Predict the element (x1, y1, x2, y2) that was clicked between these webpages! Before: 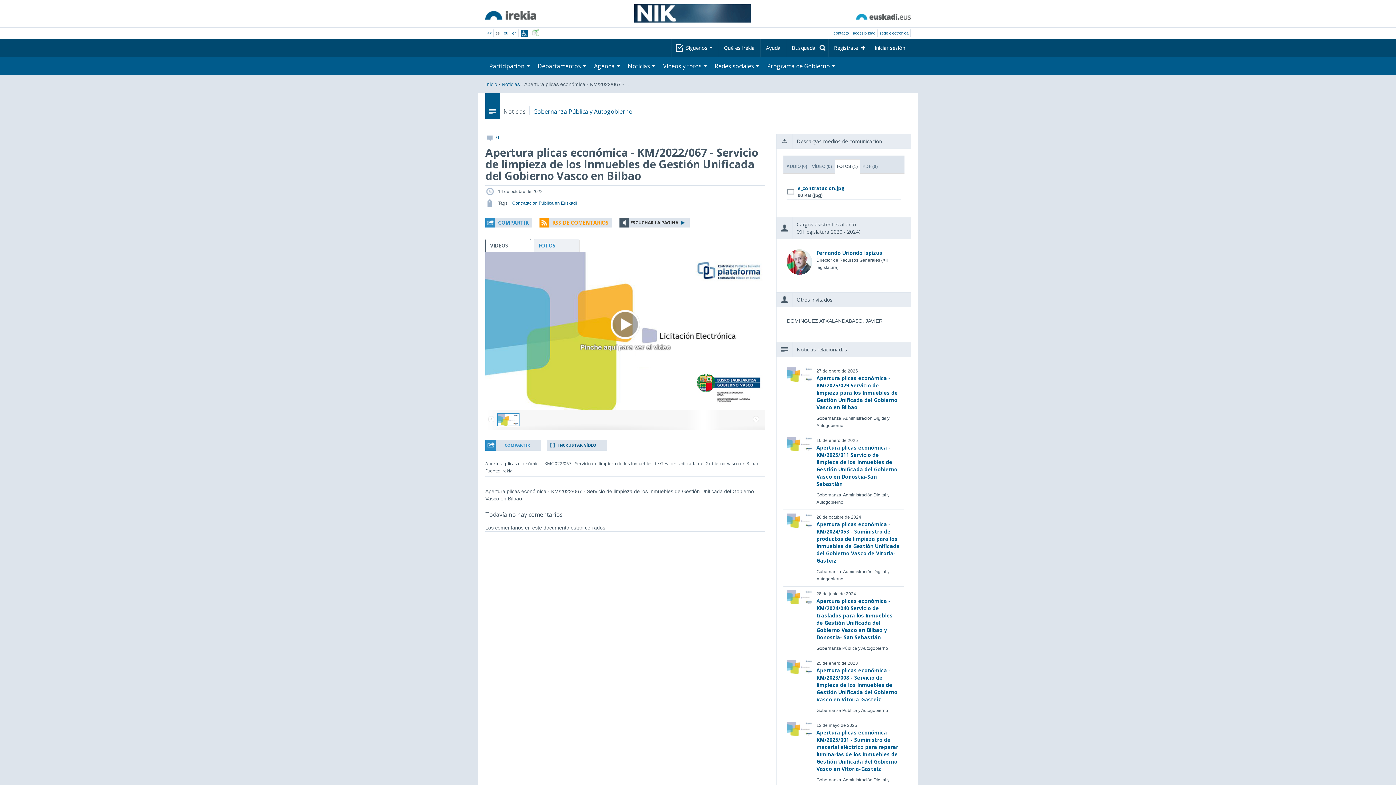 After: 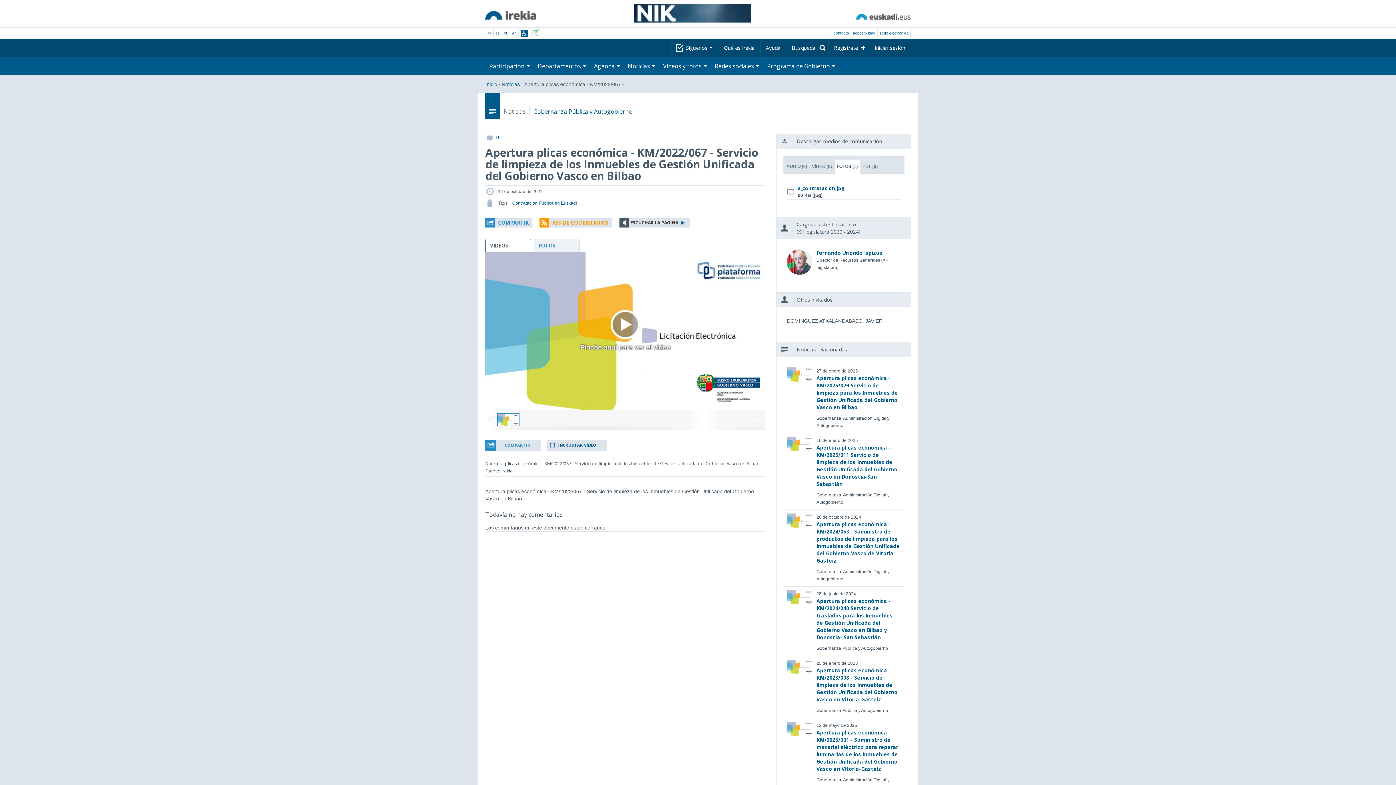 Action: label: PDF (0) bbox: (860, 159, 880, 173)